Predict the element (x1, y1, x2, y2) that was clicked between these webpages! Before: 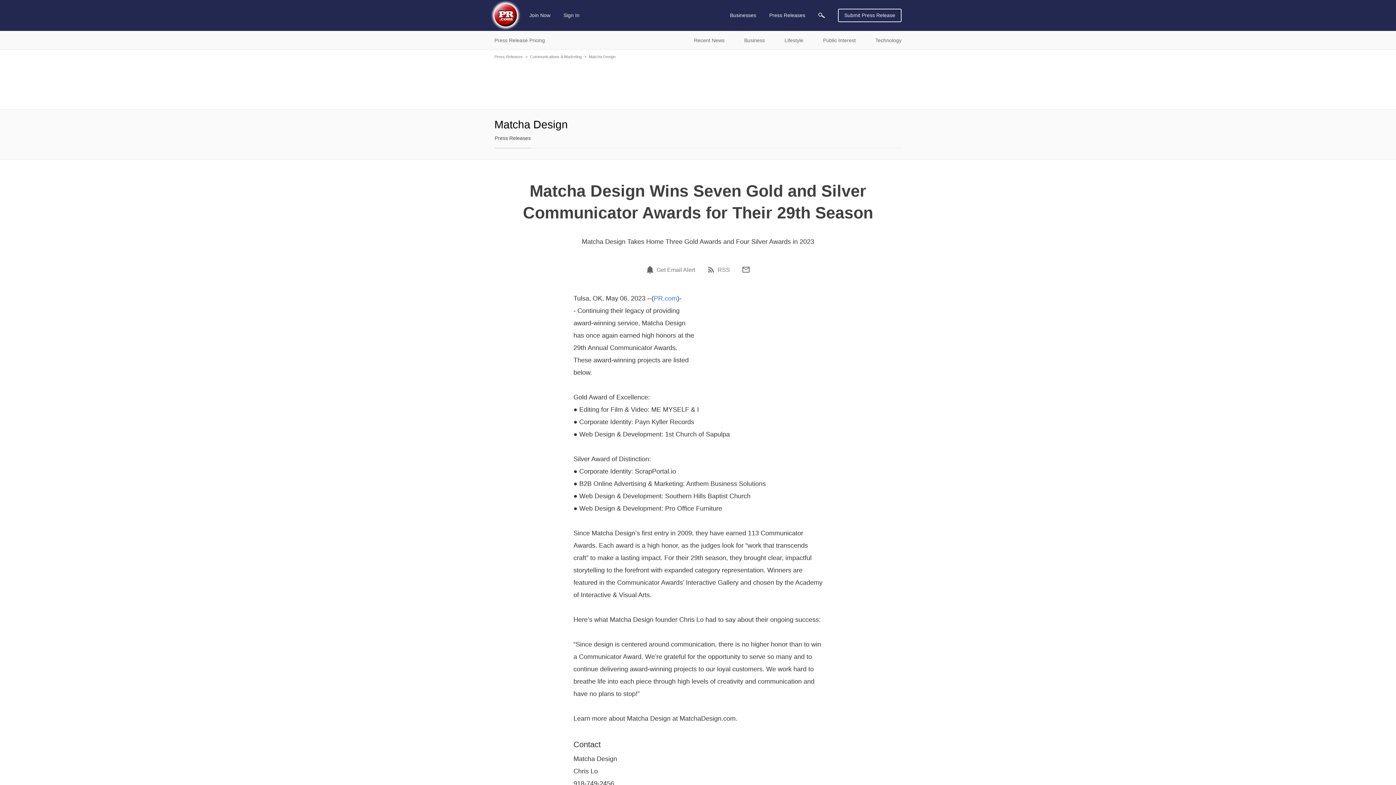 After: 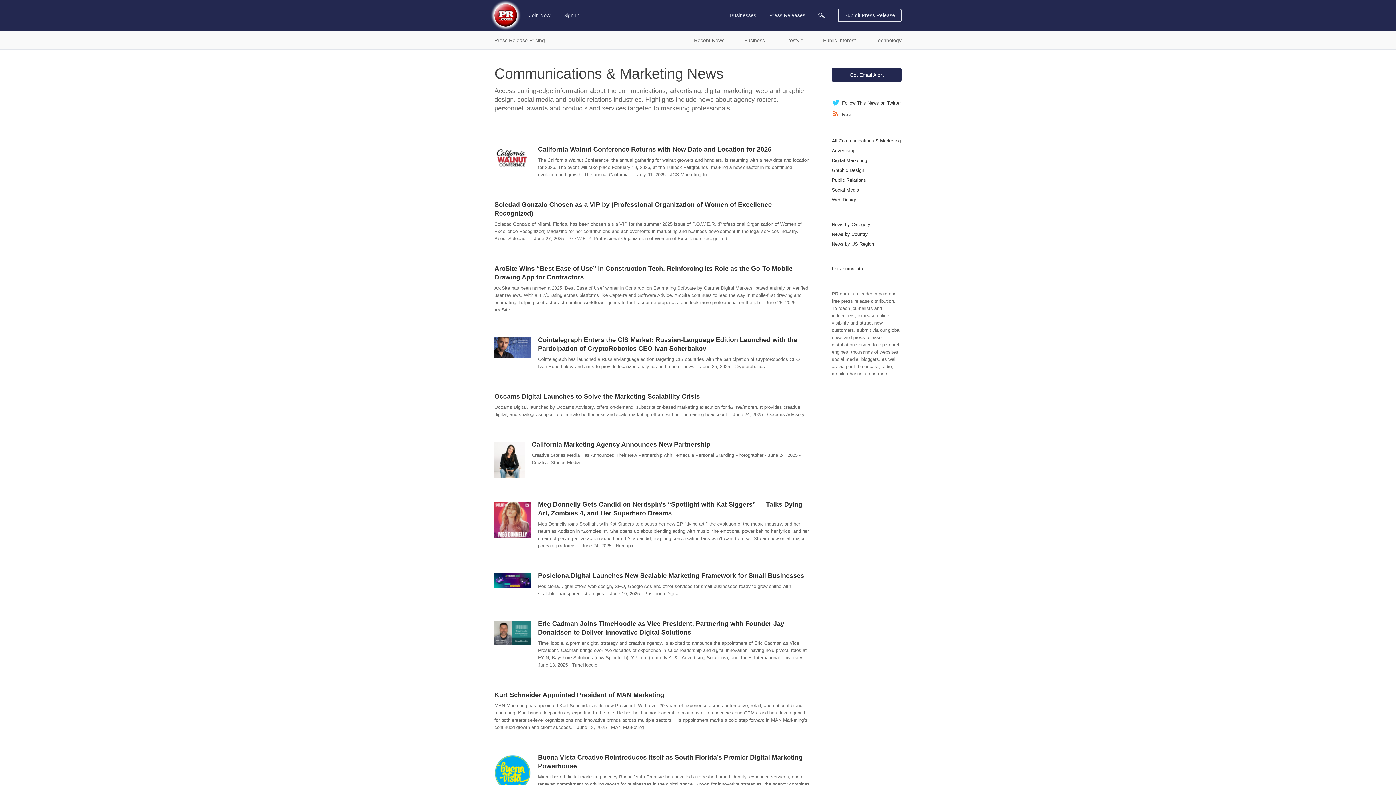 Action: label: Communications & Marketing bbox: (530, 54, 581, 58)